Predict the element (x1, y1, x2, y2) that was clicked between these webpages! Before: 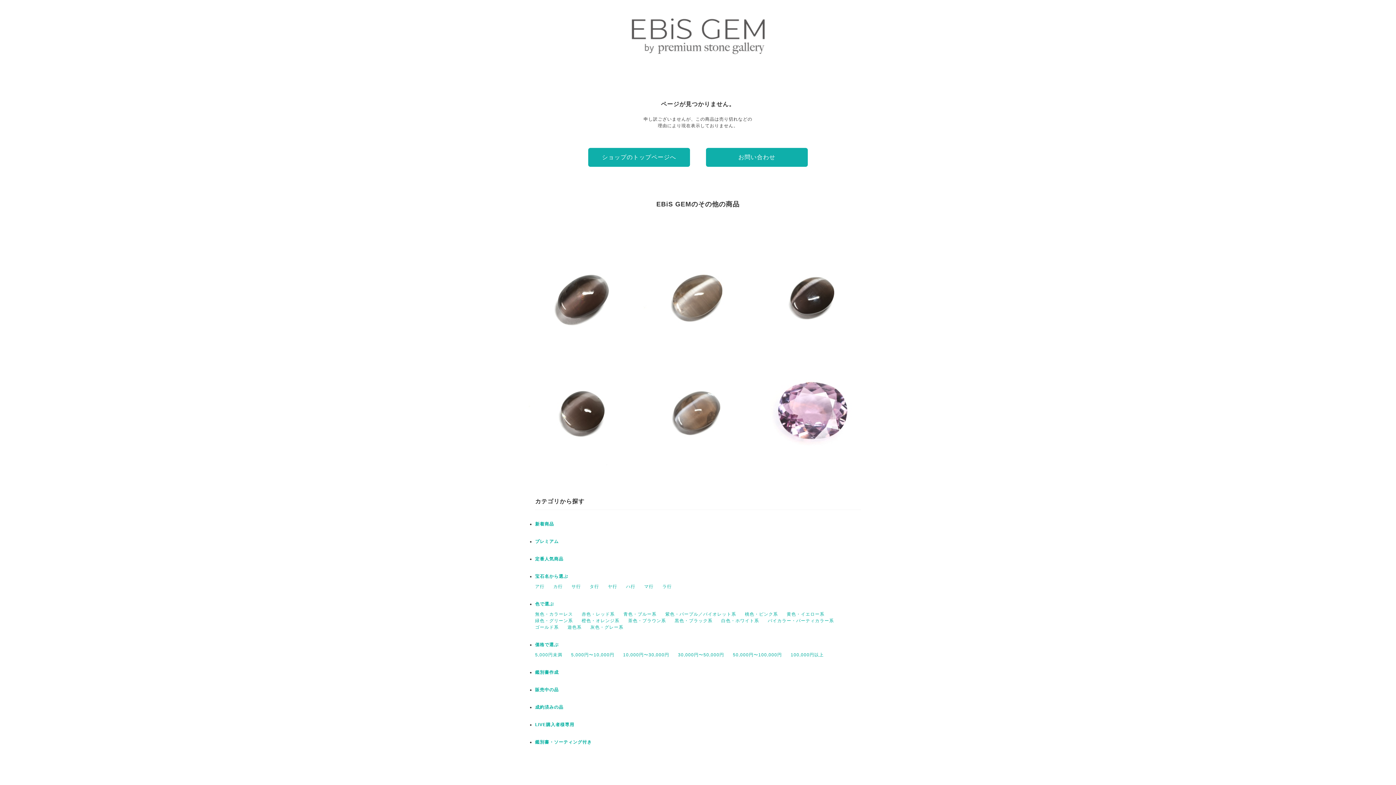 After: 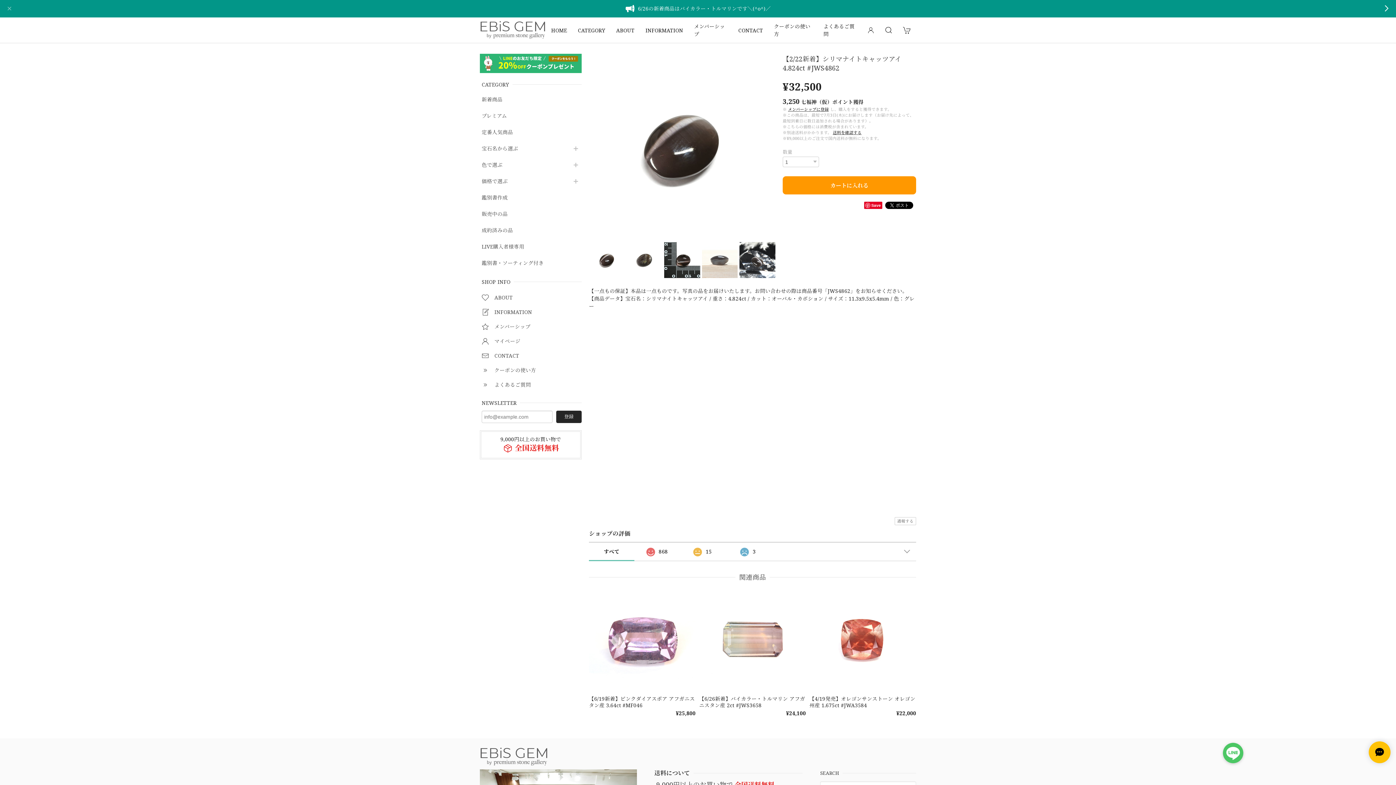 Action: label: 【2/22新着】シリマナイトキャッツアイ 4.824ct #JWS4862
¥32,500 bbox: (758, 241, 867, 350)